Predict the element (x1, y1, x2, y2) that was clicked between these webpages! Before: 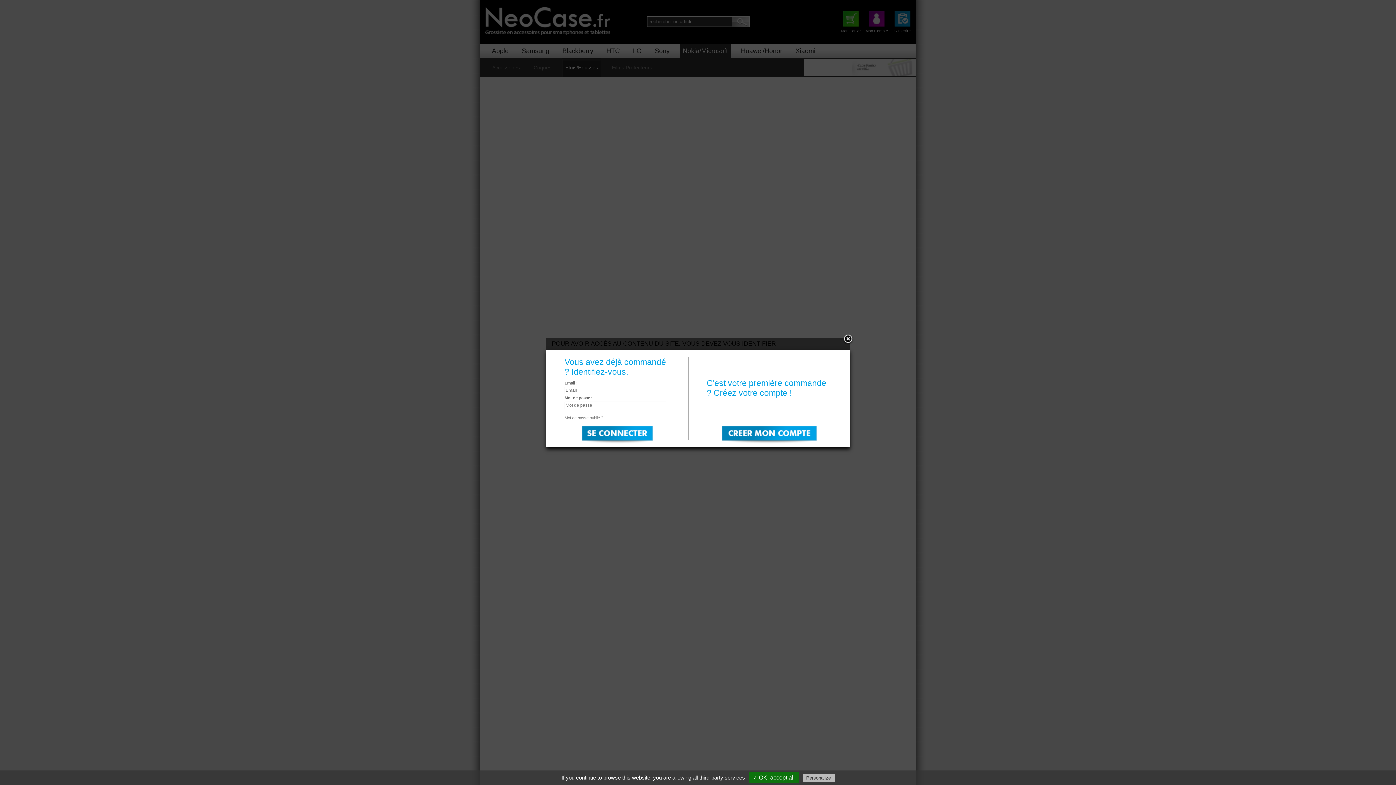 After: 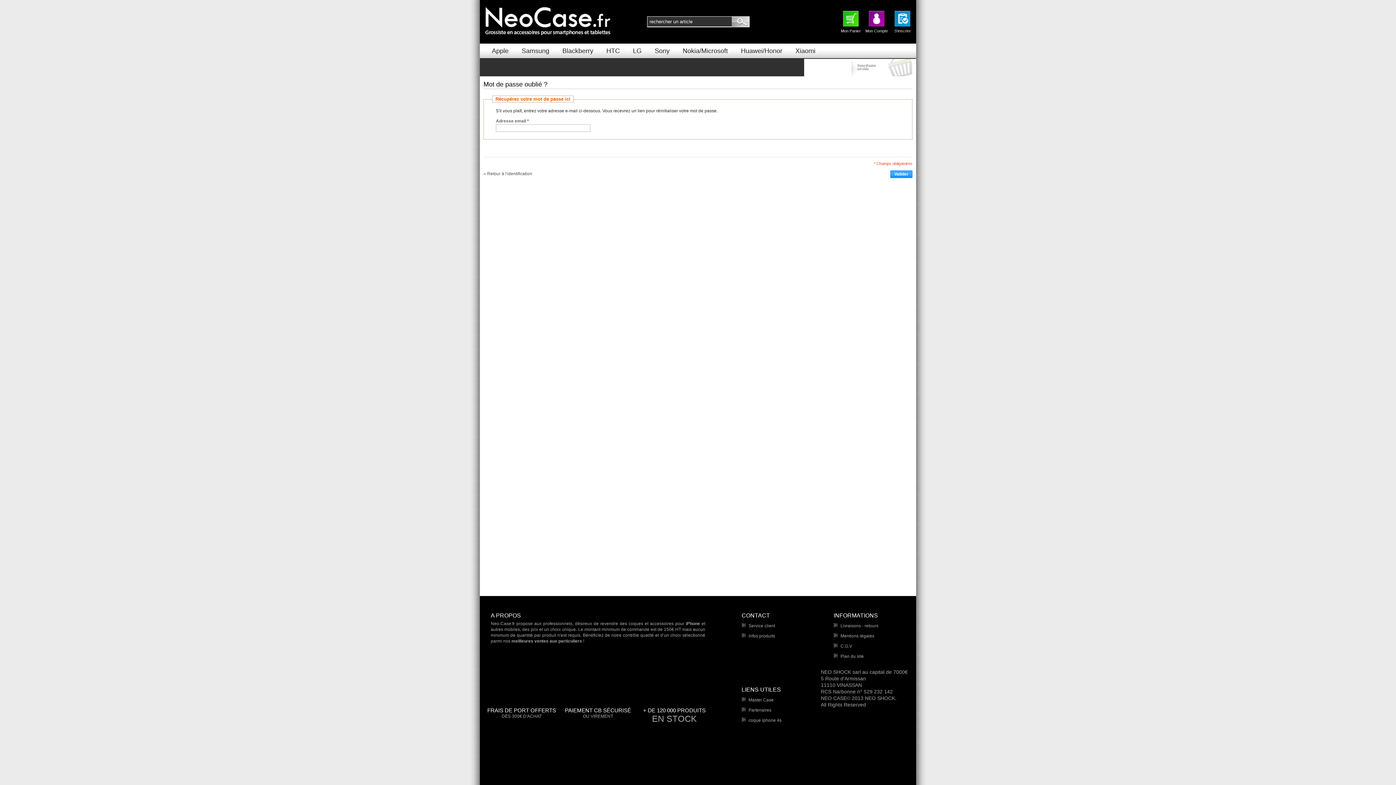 Action: bbox: (564, 415, 603, 420) label: Mot de passe oublié ?